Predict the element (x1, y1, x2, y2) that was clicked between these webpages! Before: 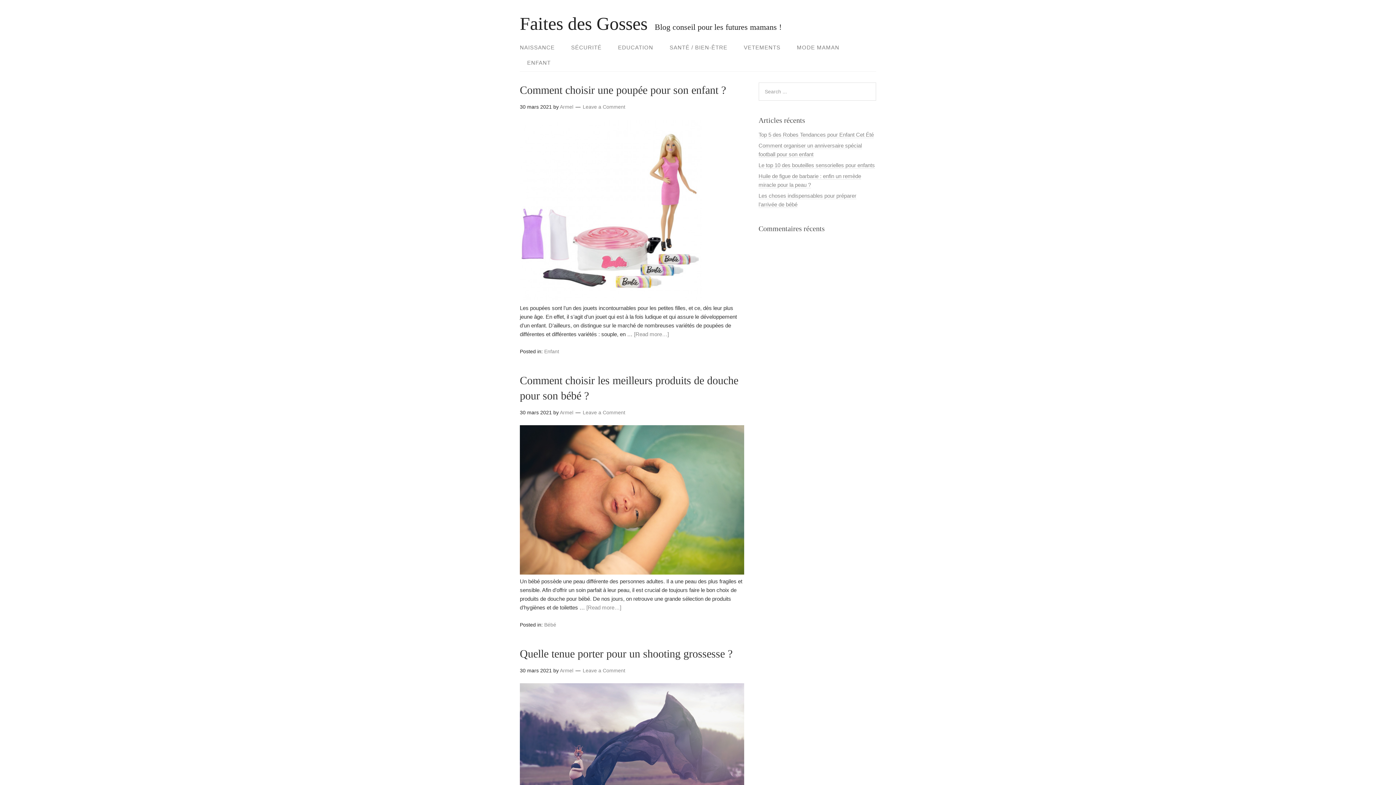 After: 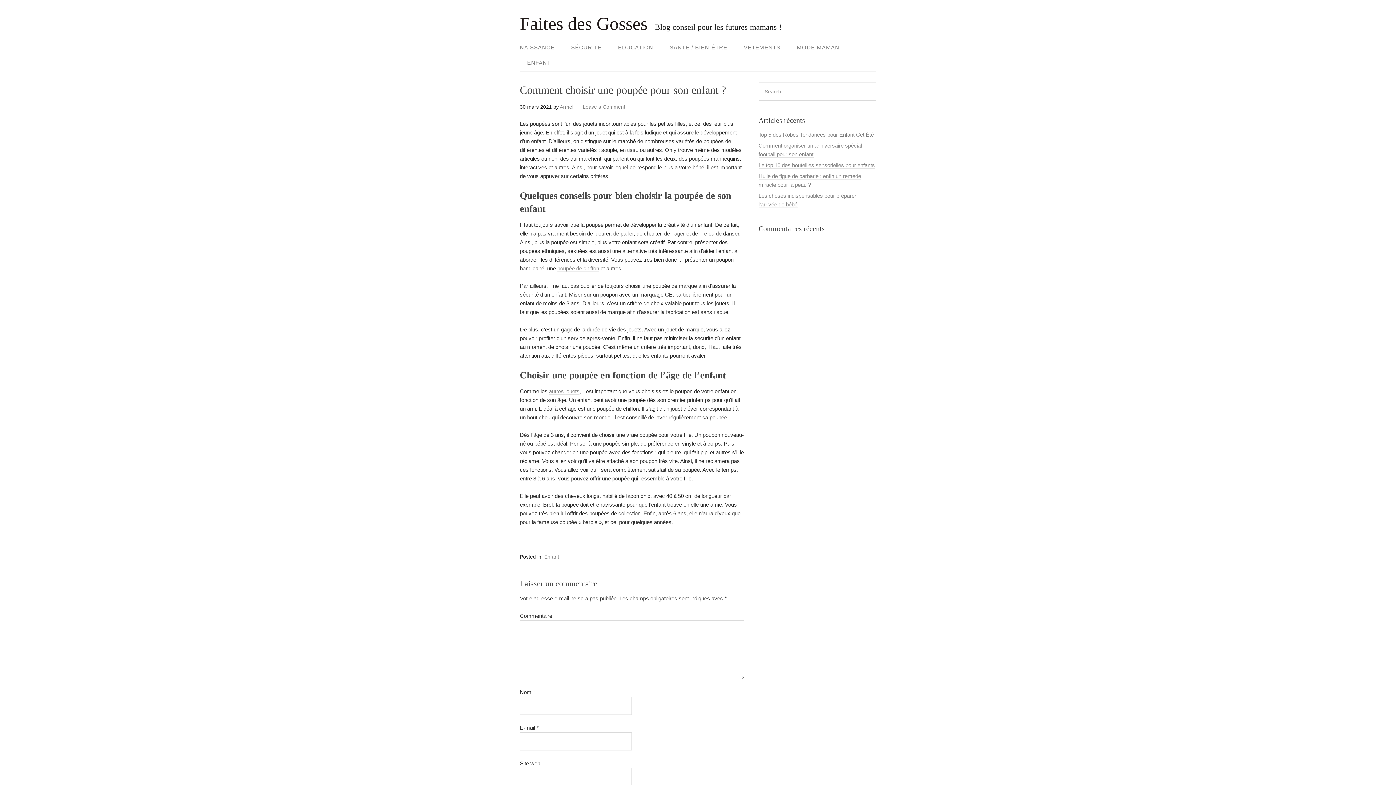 Action: label: [Read more…] bbox: (634, 331, 669, 337)